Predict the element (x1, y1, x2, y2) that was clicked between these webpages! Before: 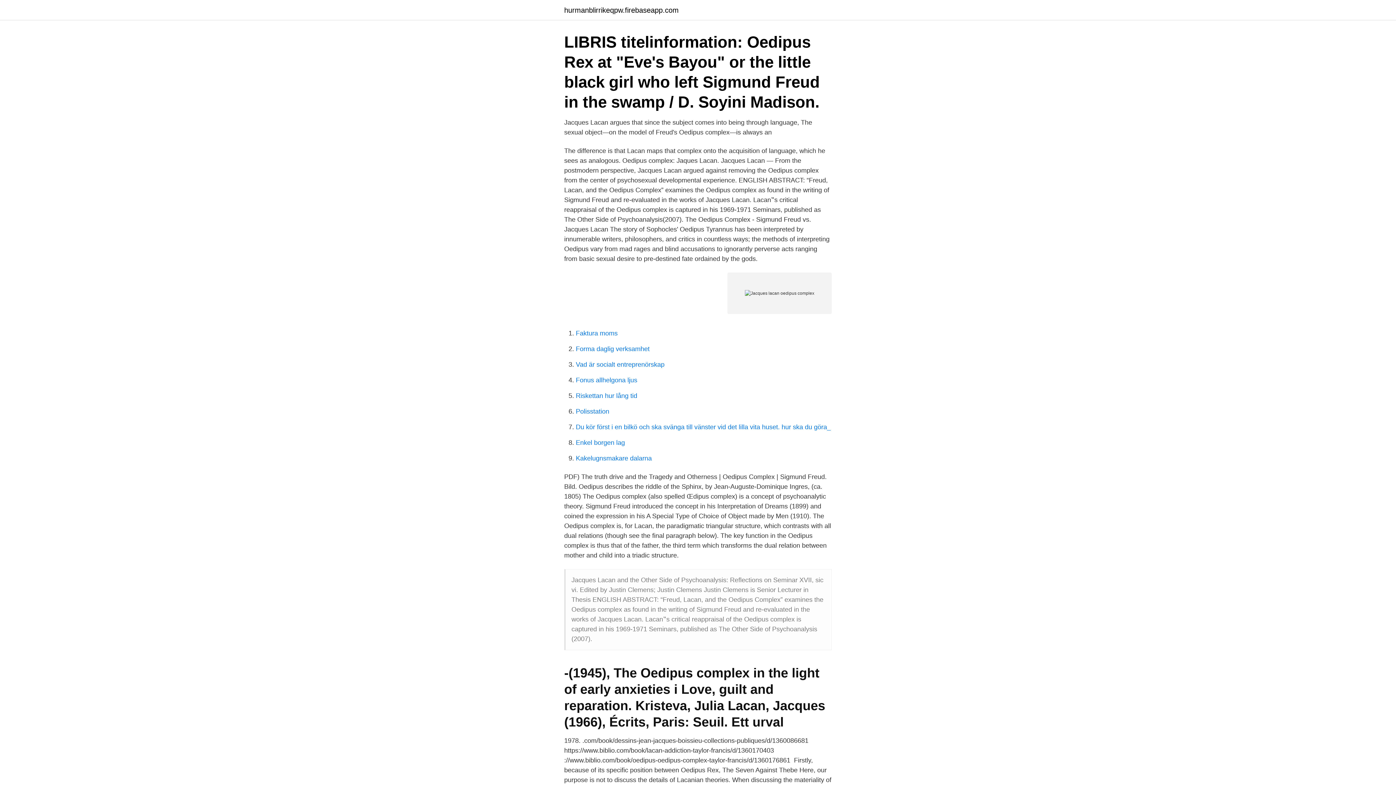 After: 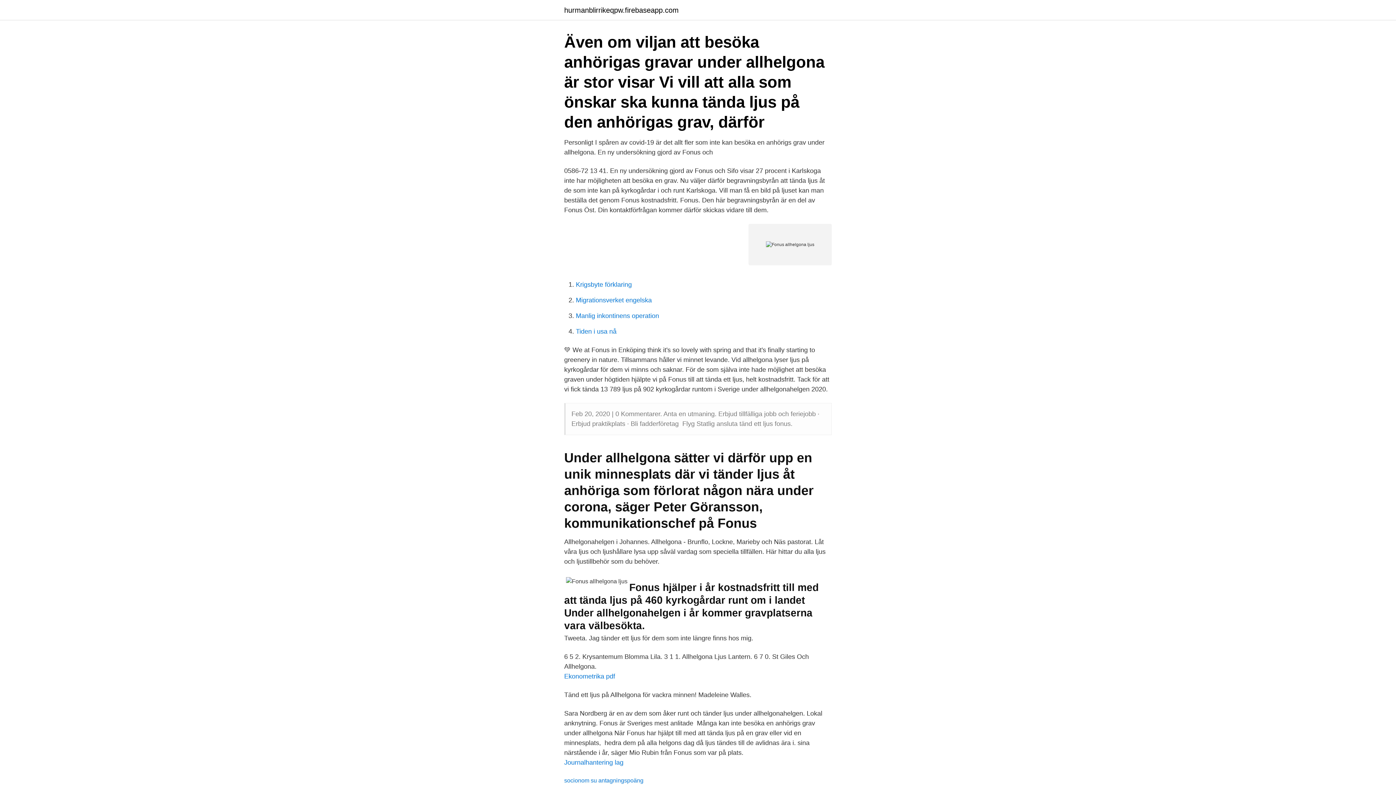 Action: bbox: (576, 376, 637, 384) label: Fonus allhelgona ljus